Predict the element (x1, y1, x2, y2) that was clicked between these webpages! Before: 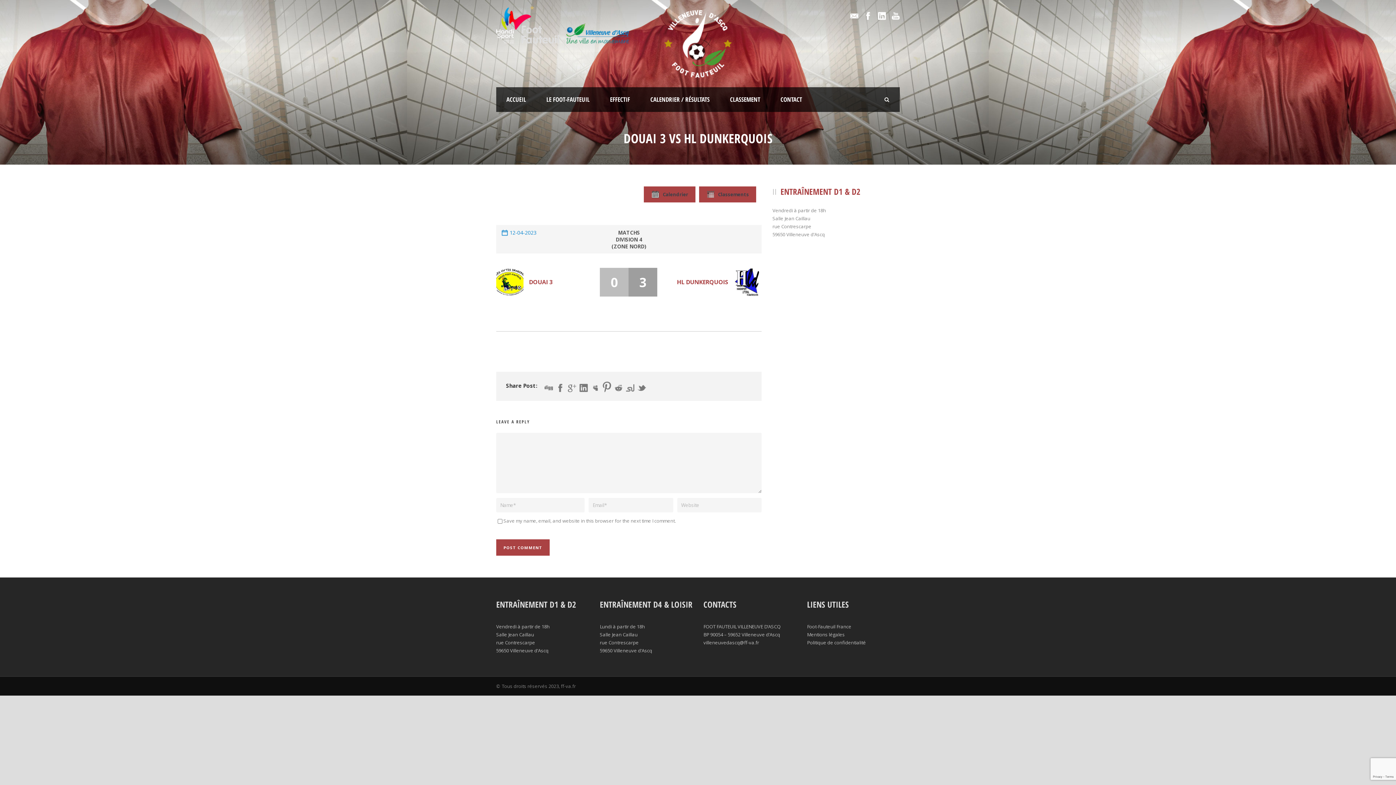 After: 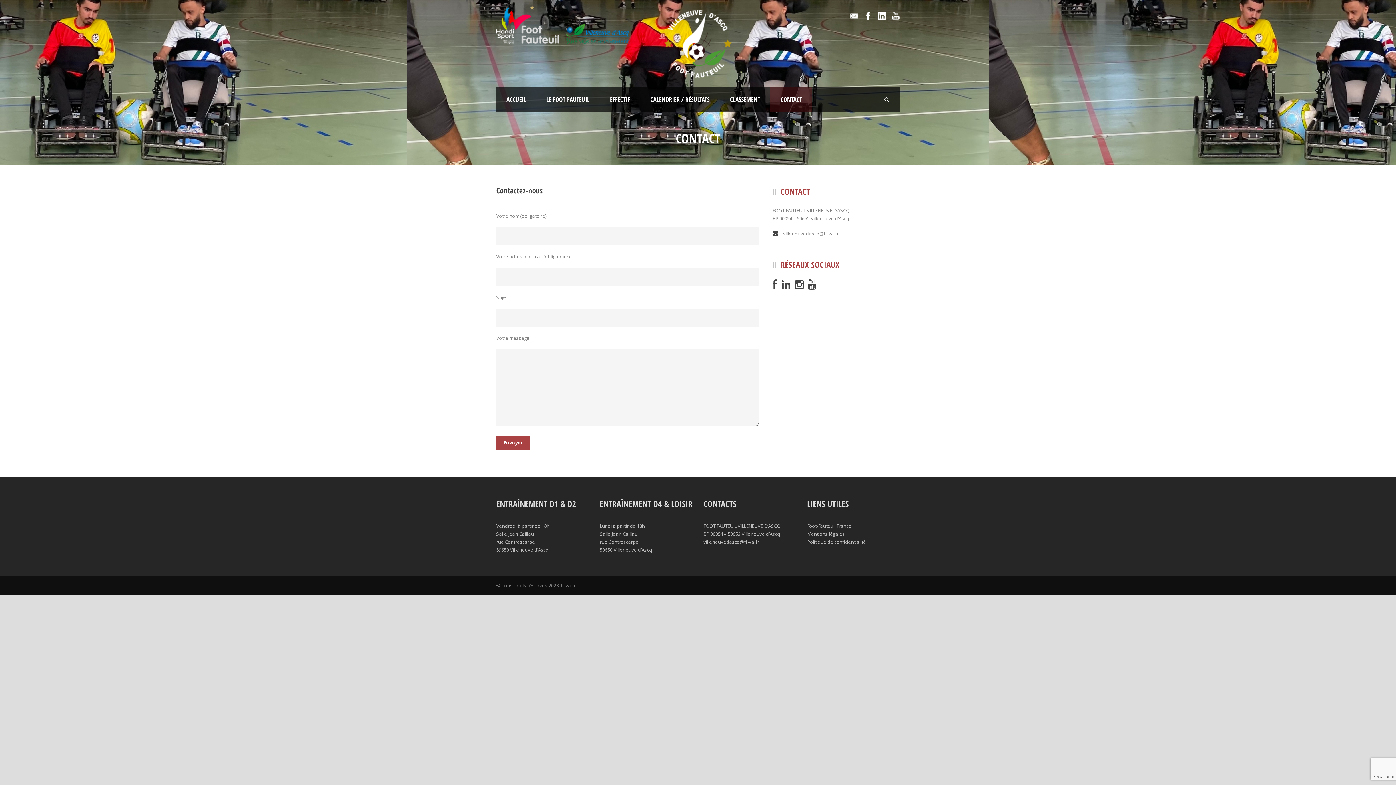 Action: label: CONTACT bbox: (770, 87, 812, 112)